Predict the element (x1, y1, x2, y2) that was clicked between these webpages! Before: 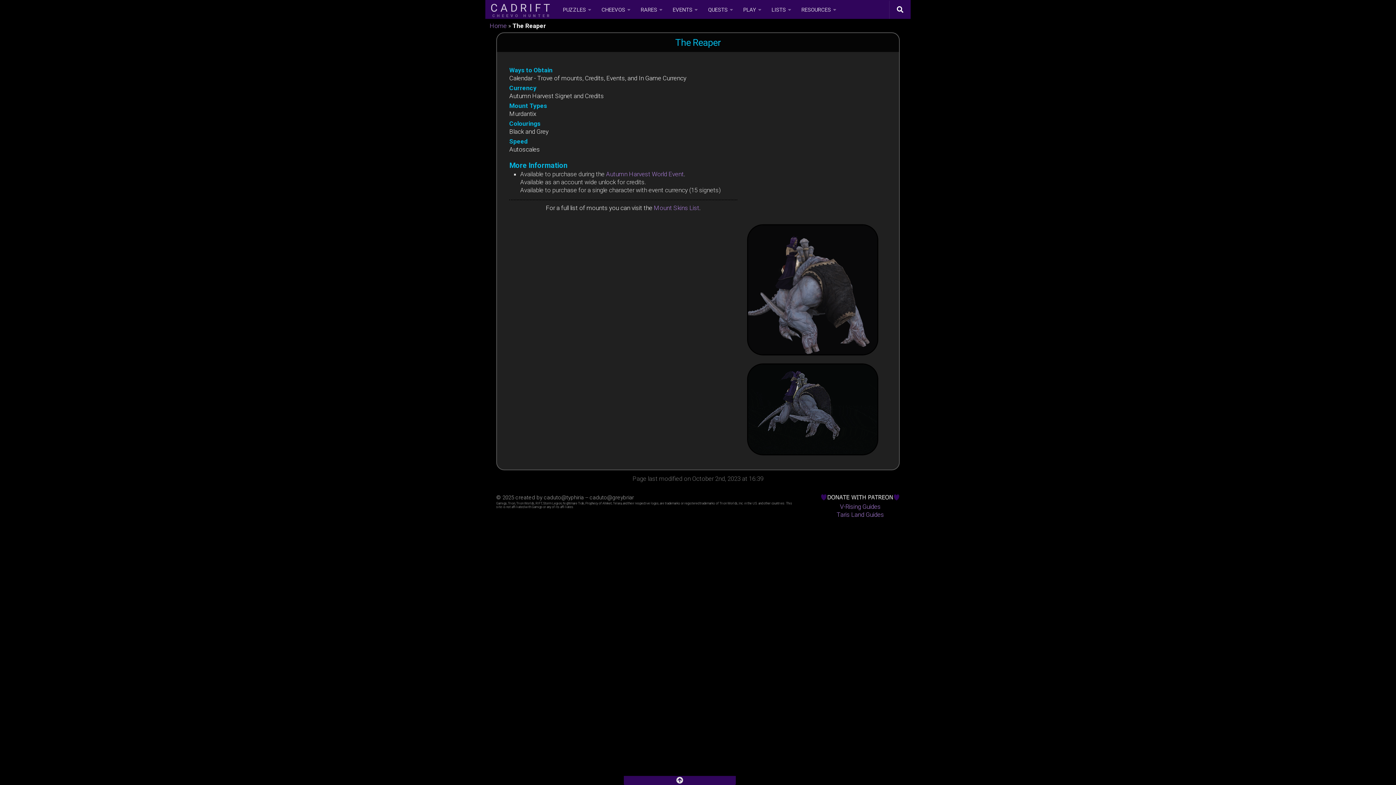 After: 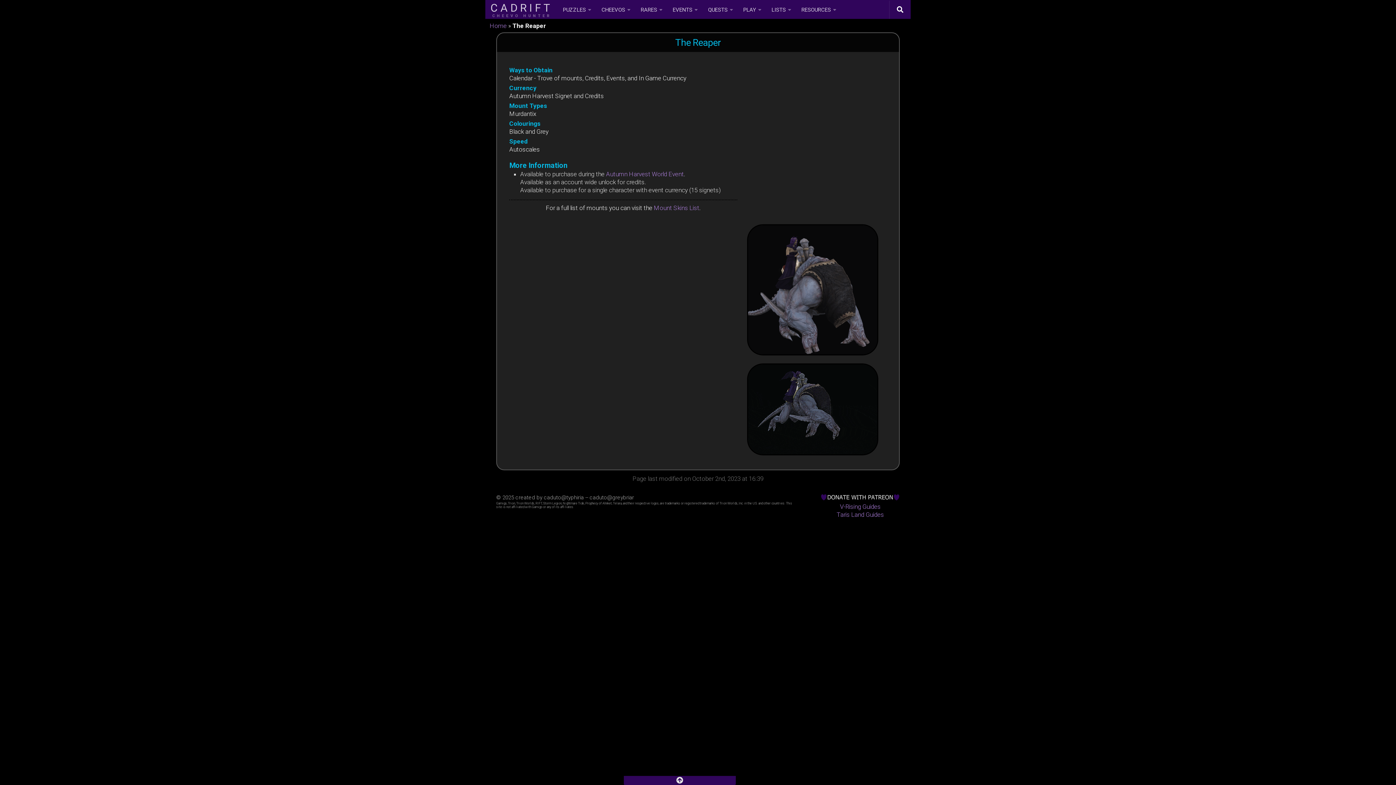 Action: bbox: (624, 776, 735, 785)